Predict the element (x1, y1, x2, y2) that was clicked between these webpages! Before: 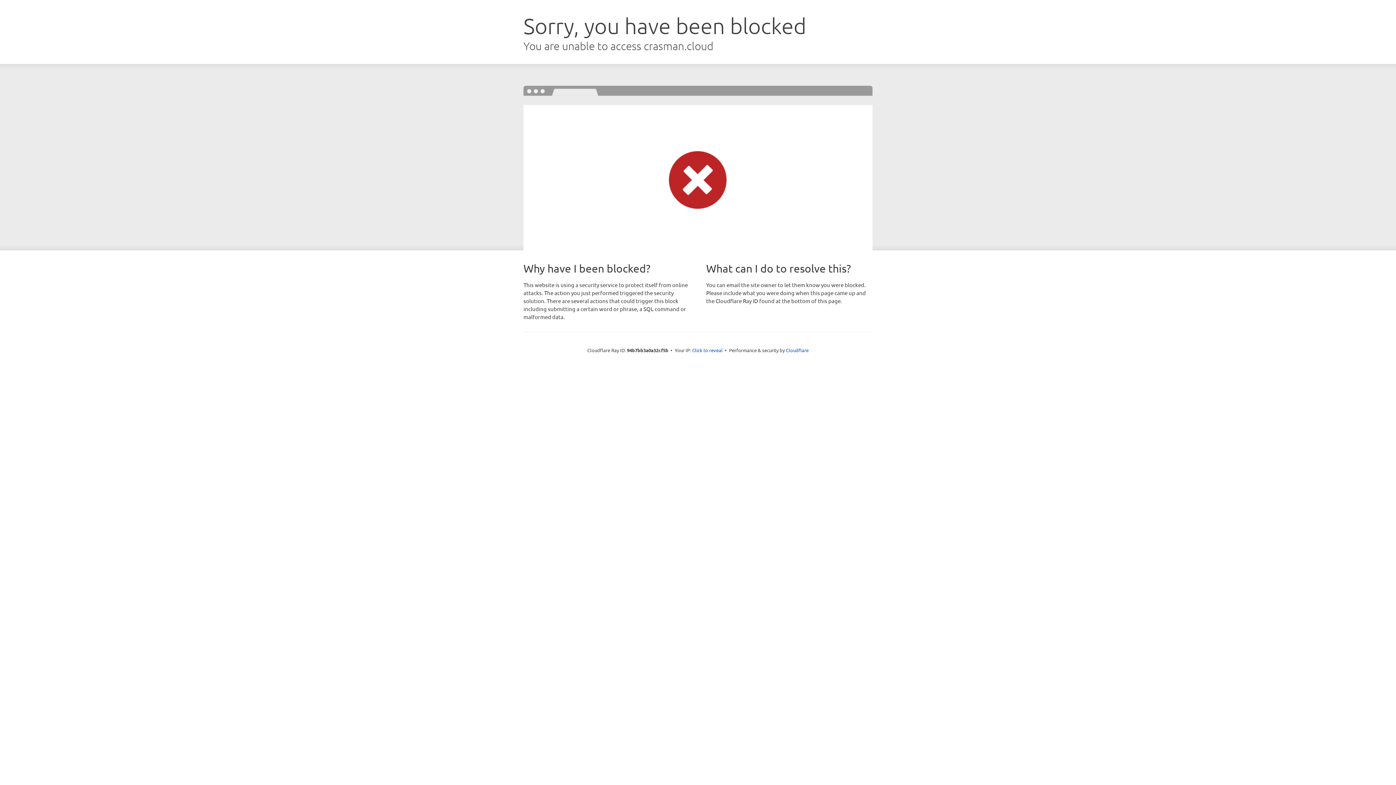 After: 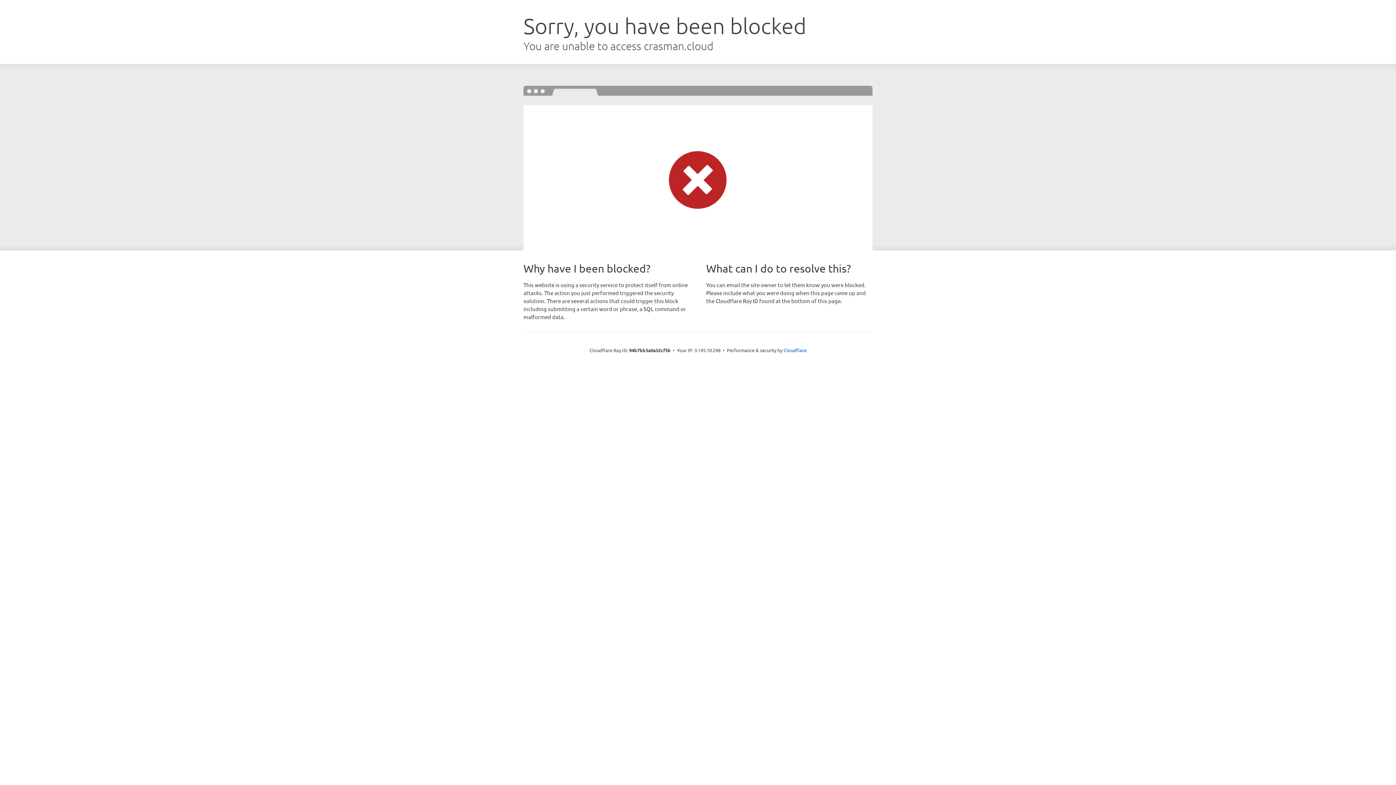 Action: label: Click to reveal bbox: (692, 346, 722, 353)